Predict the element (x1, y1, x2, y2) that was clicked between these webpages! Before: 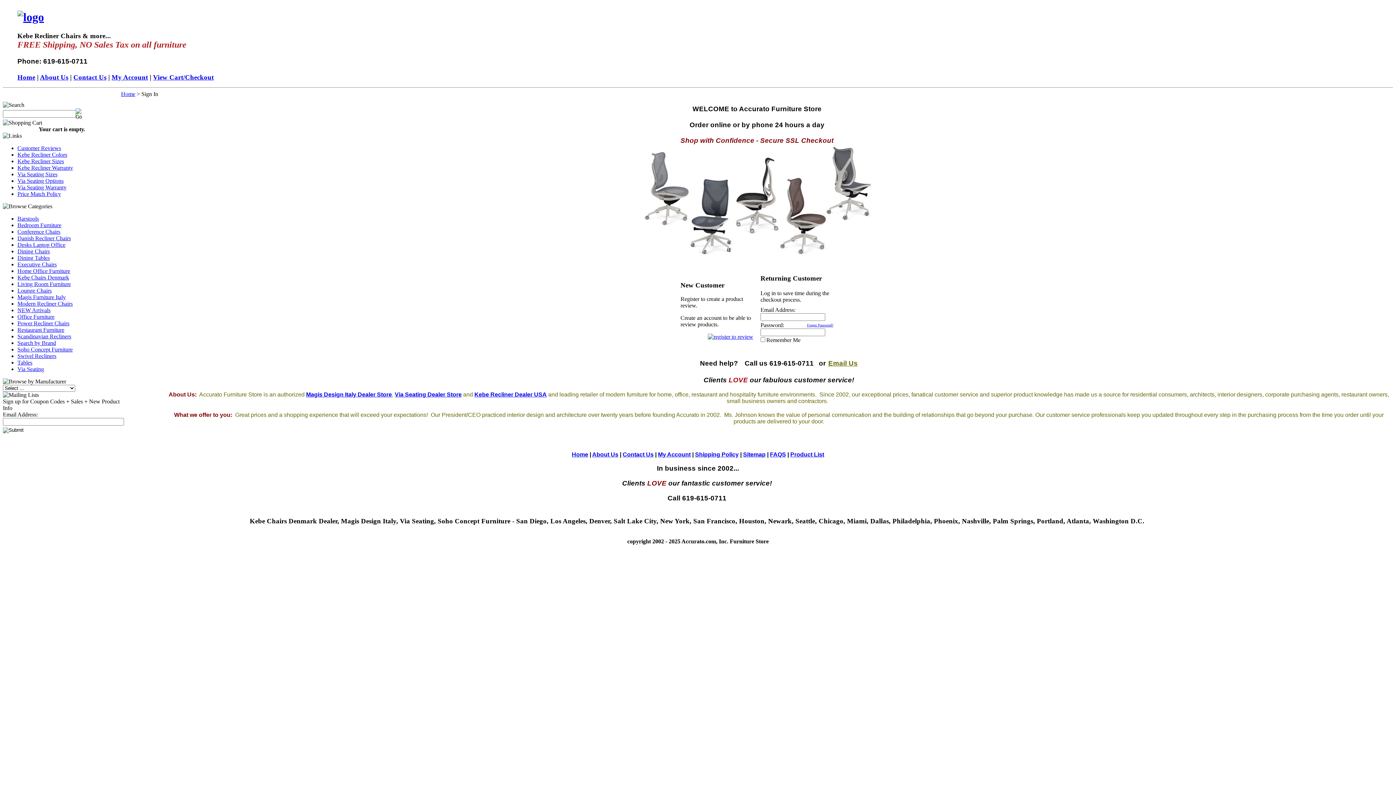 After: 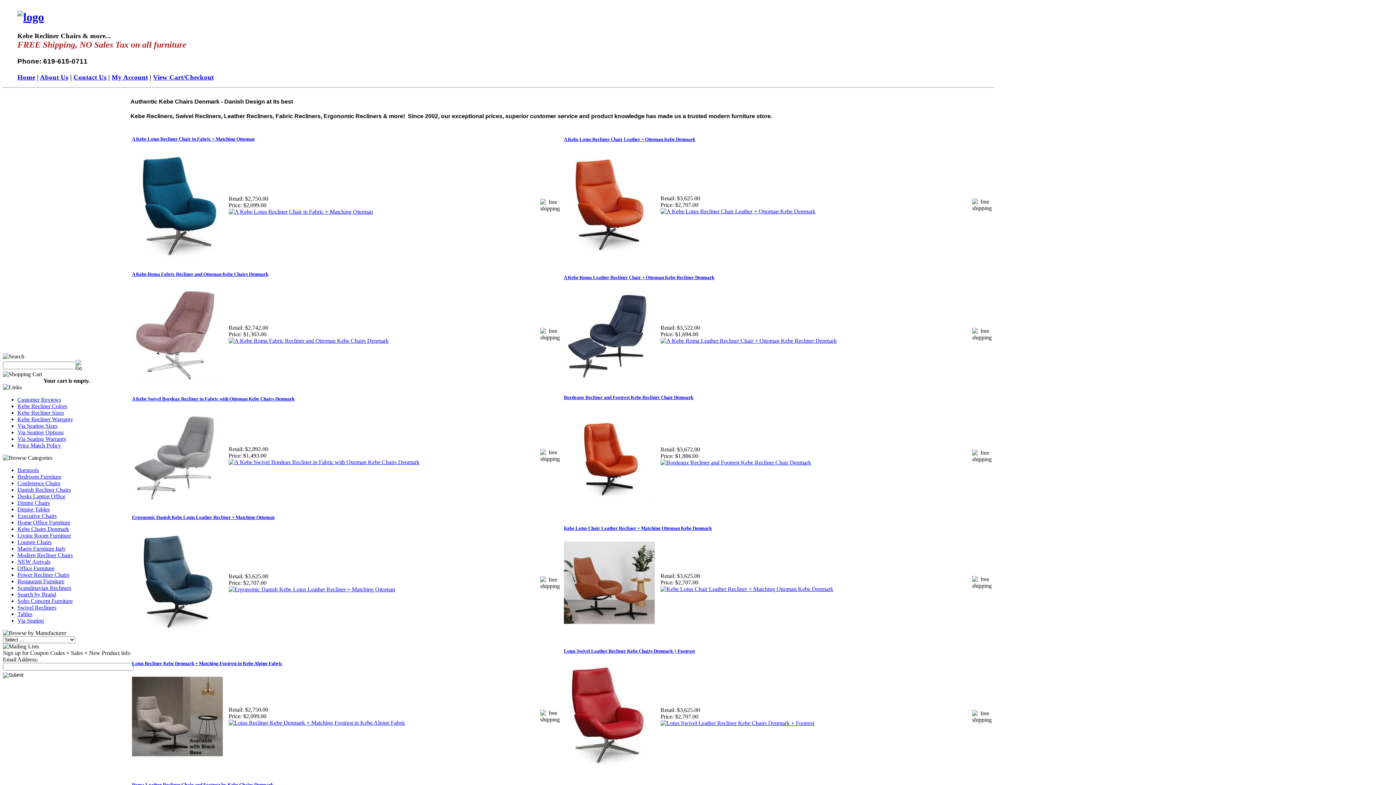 Action: bbox: (17, 10, 44, 23)